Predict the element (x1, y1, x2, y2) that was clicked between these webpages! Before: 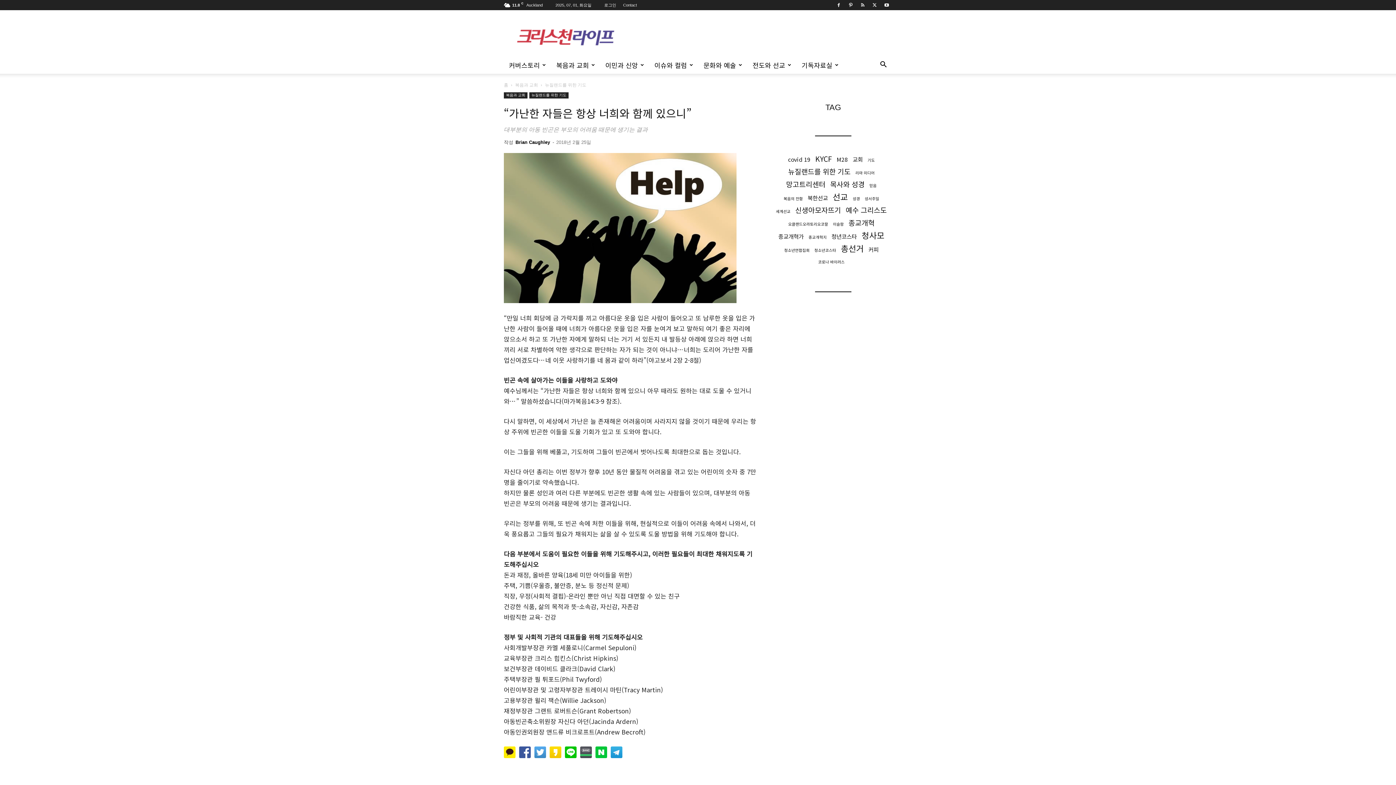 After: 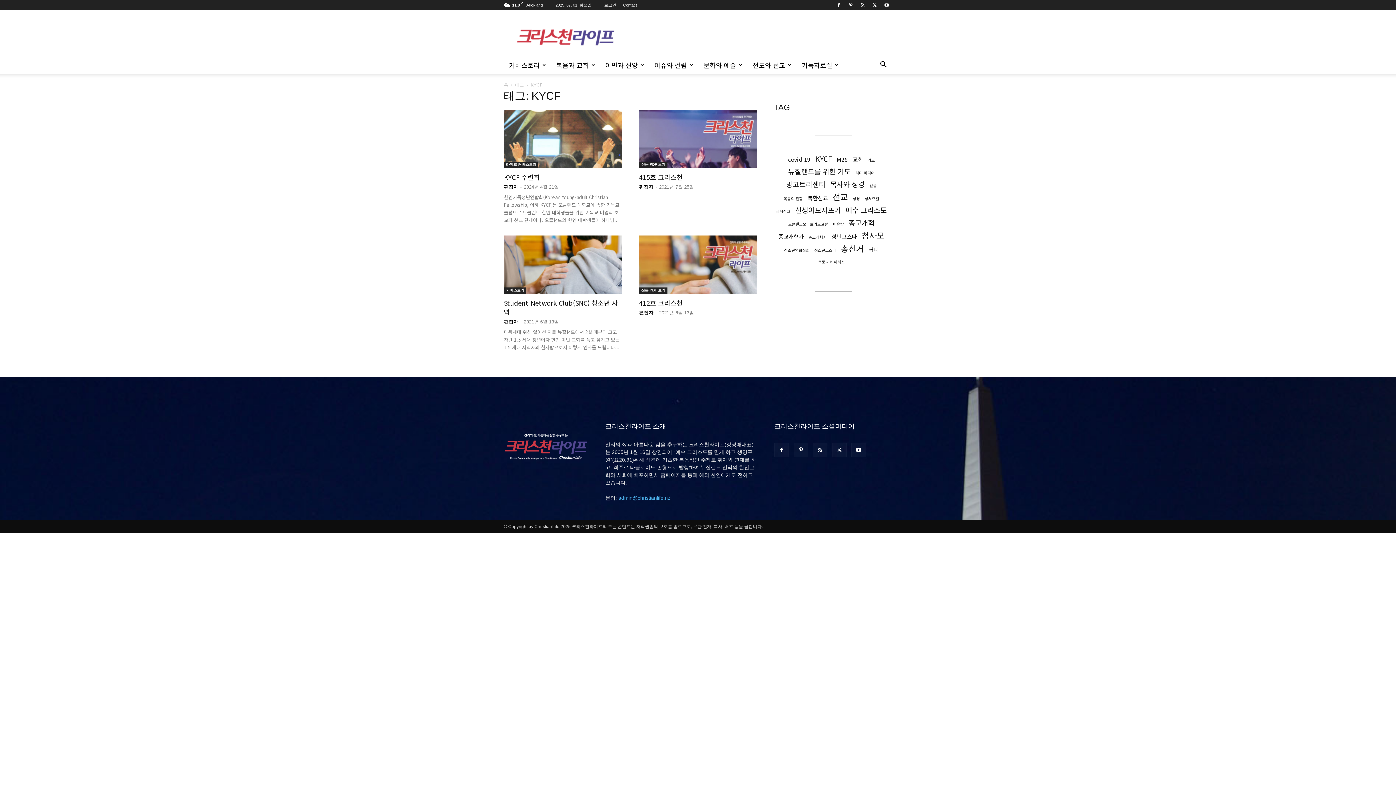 Action: bbox: (815, 154, 832, 162) label: KYCF (4 아이템)